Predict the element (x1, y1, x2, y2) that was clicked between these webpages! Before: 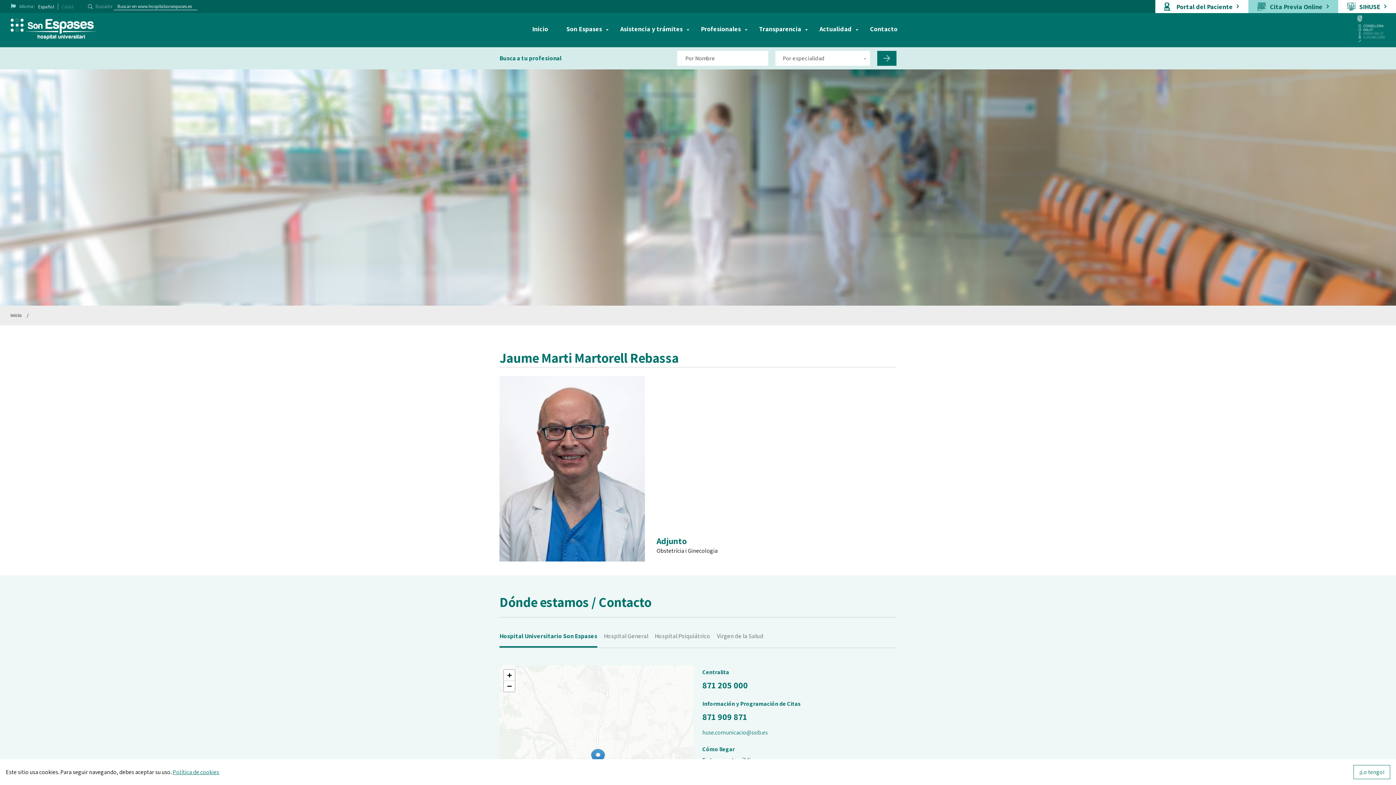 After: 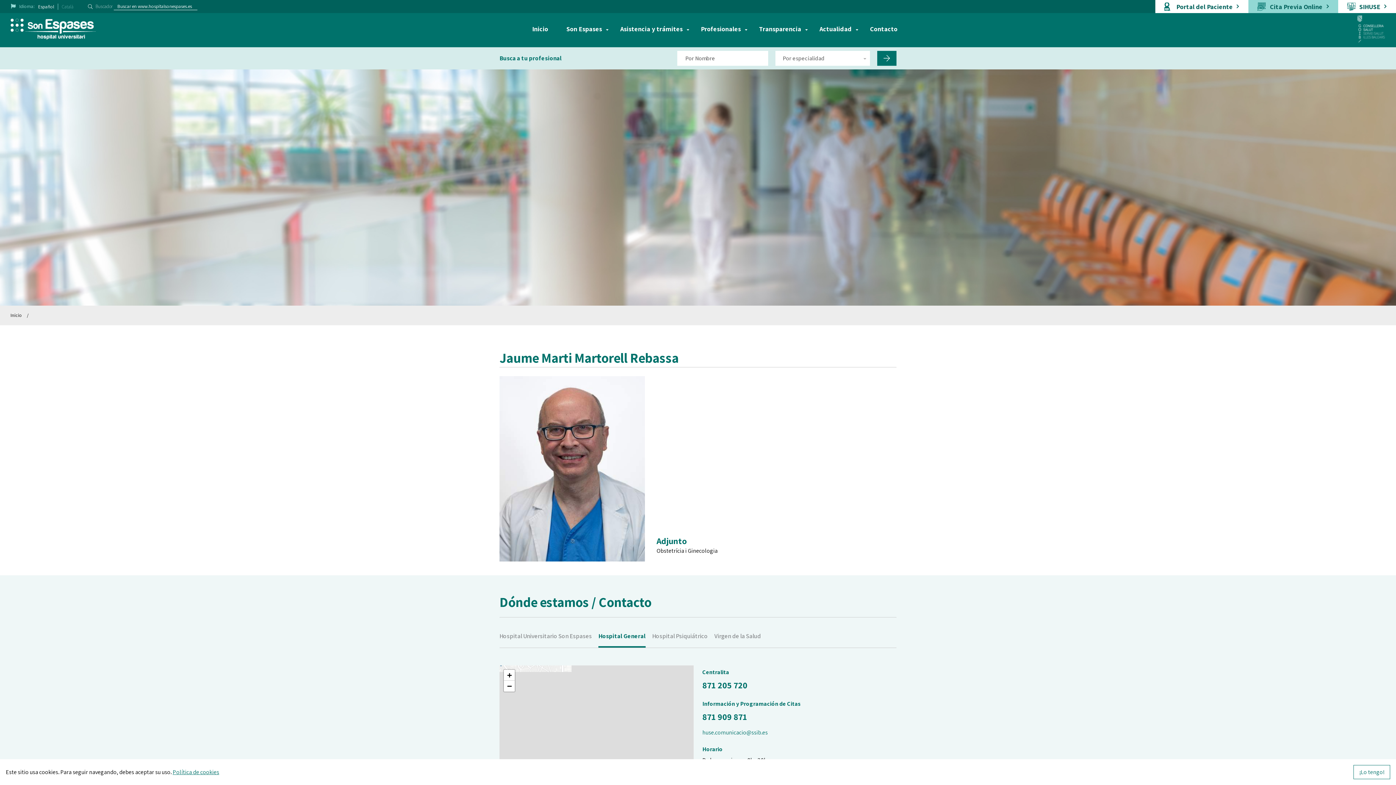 Action: bbox: (604, 632, 648, 646) label: Hospital General